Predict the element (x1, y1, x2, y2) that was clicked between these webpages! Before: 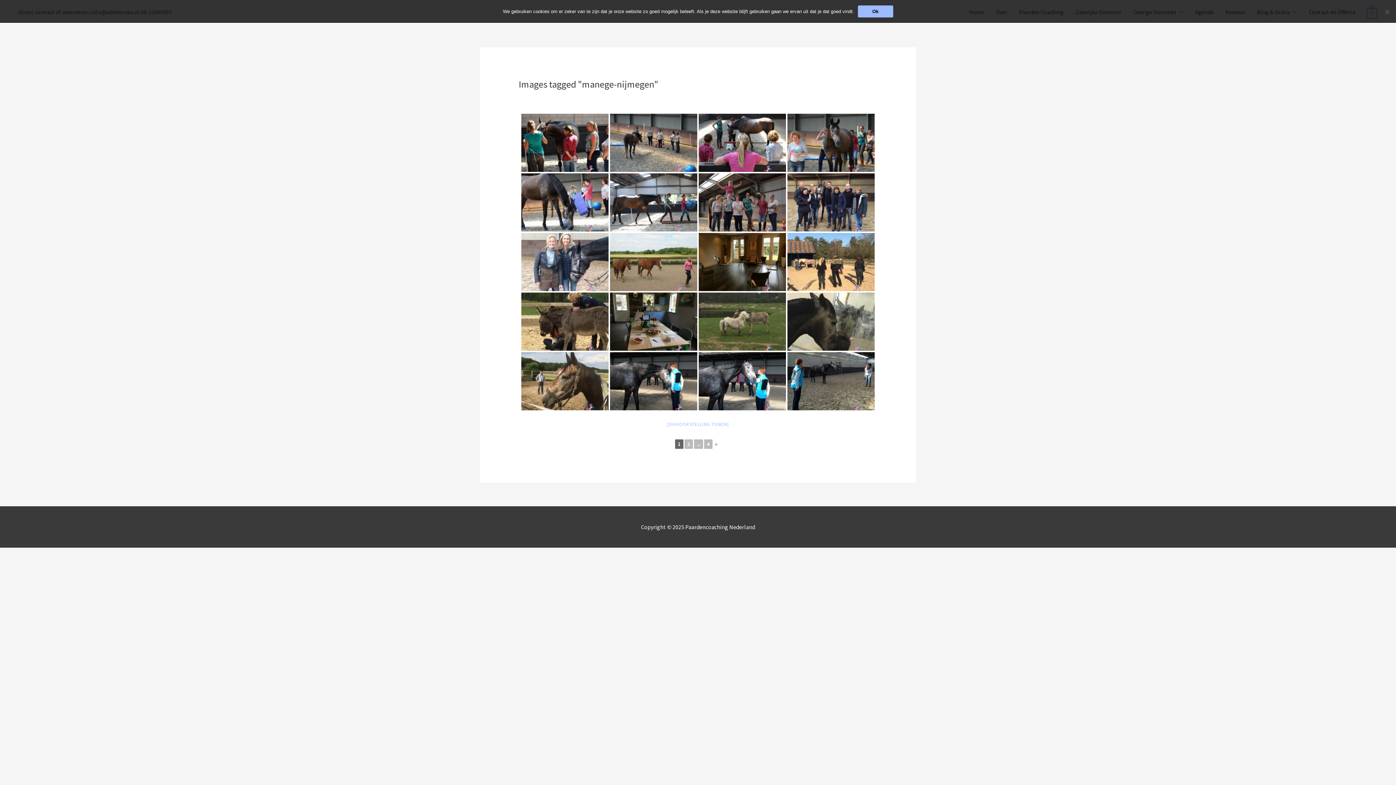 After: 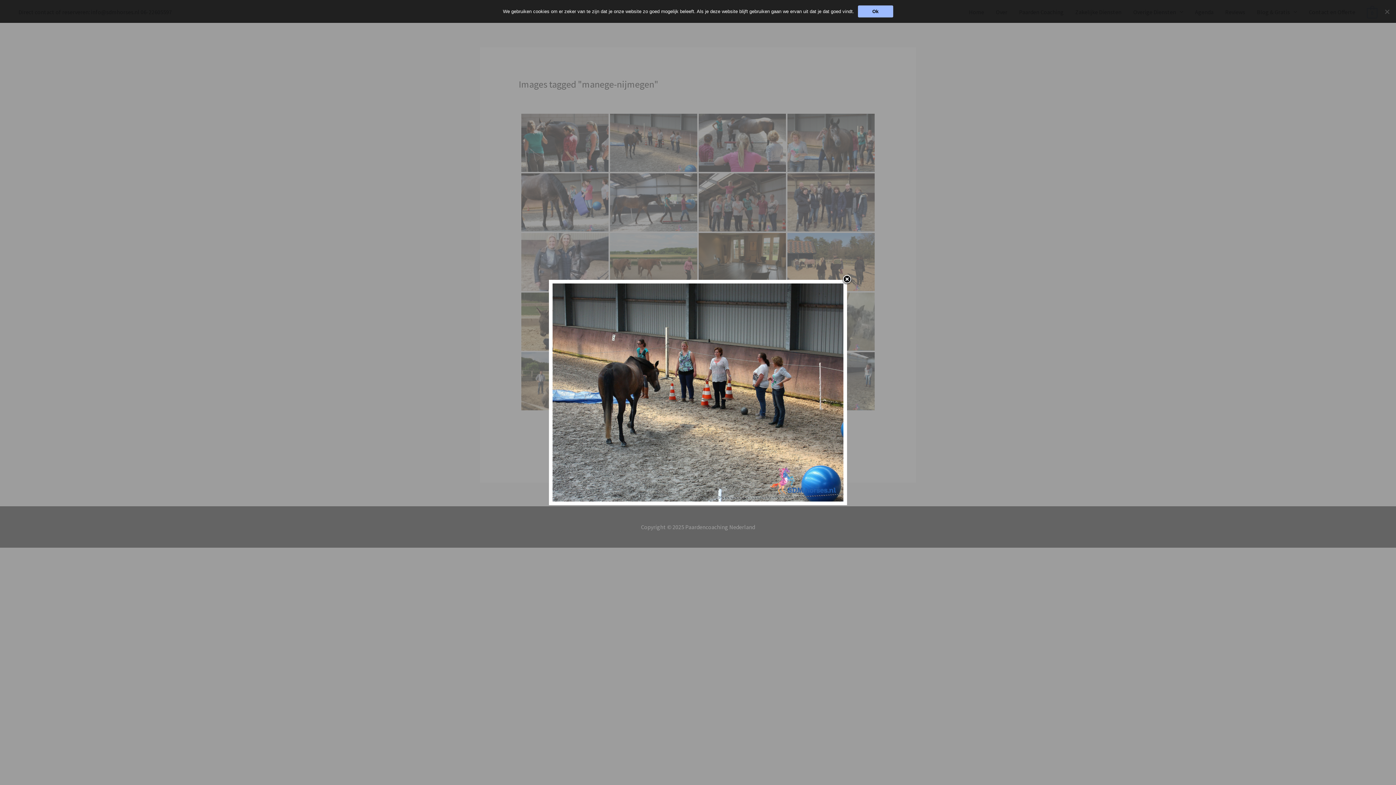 Action: bbox: (610, 113, 697, 171)